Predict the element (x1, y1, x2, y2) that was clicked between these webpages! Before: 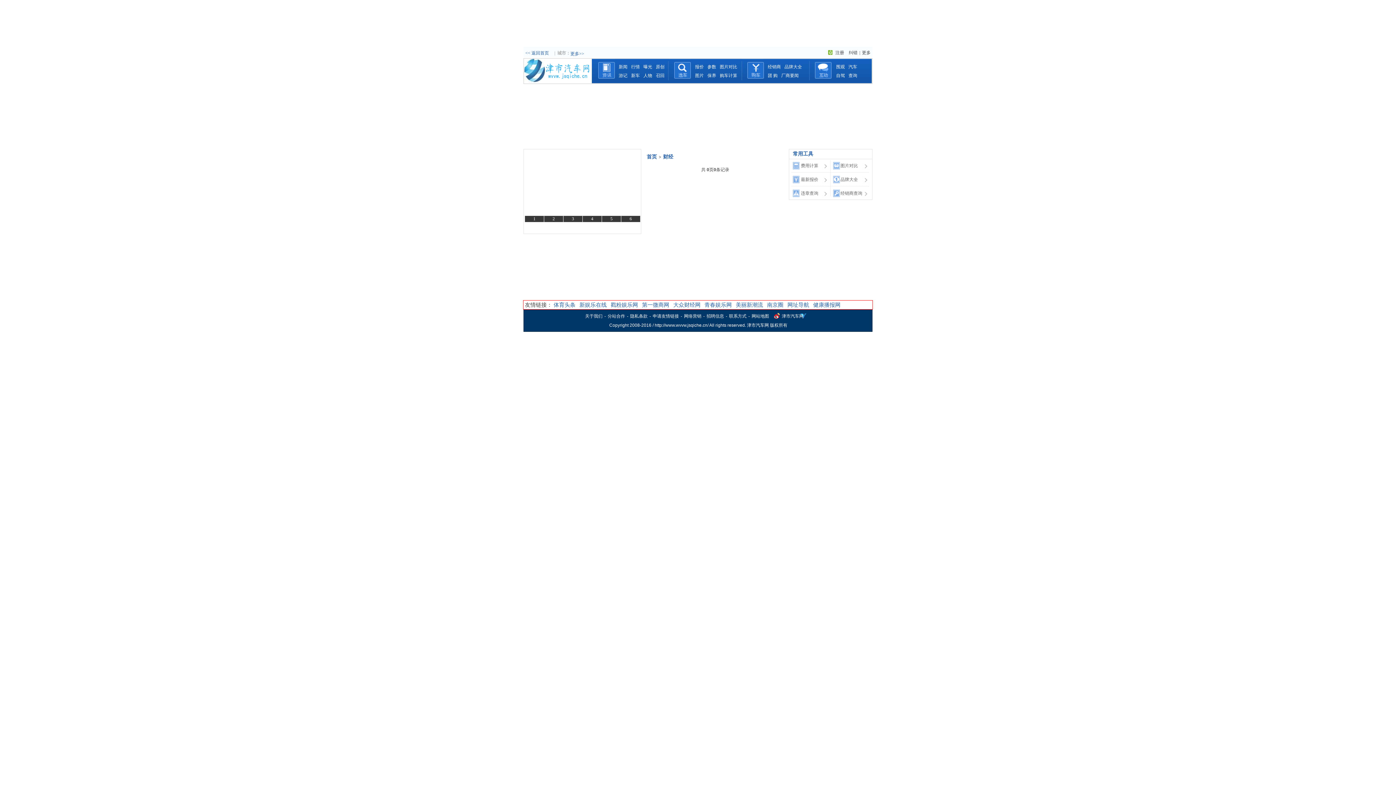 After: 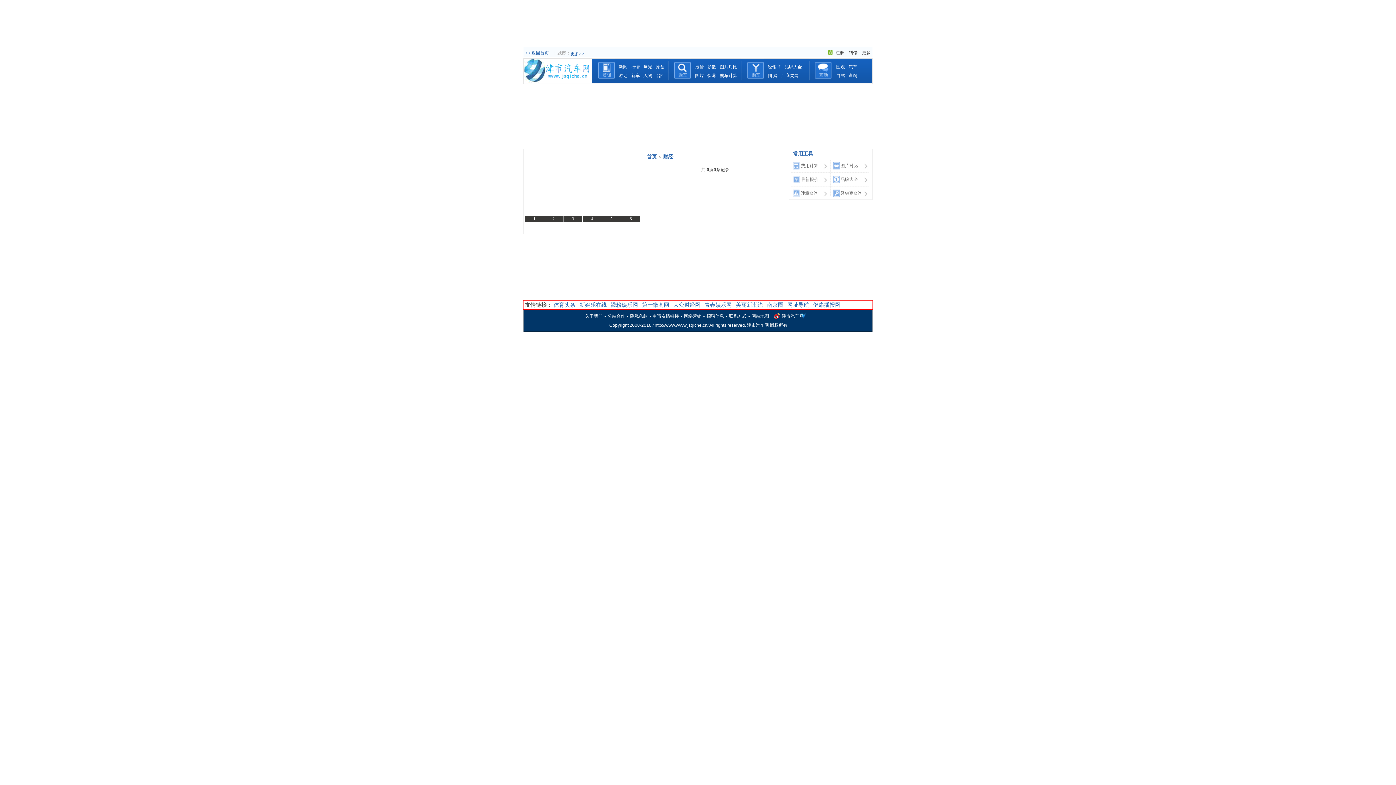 Action: bbox: (643, 64, 652, 69) label: 曝光